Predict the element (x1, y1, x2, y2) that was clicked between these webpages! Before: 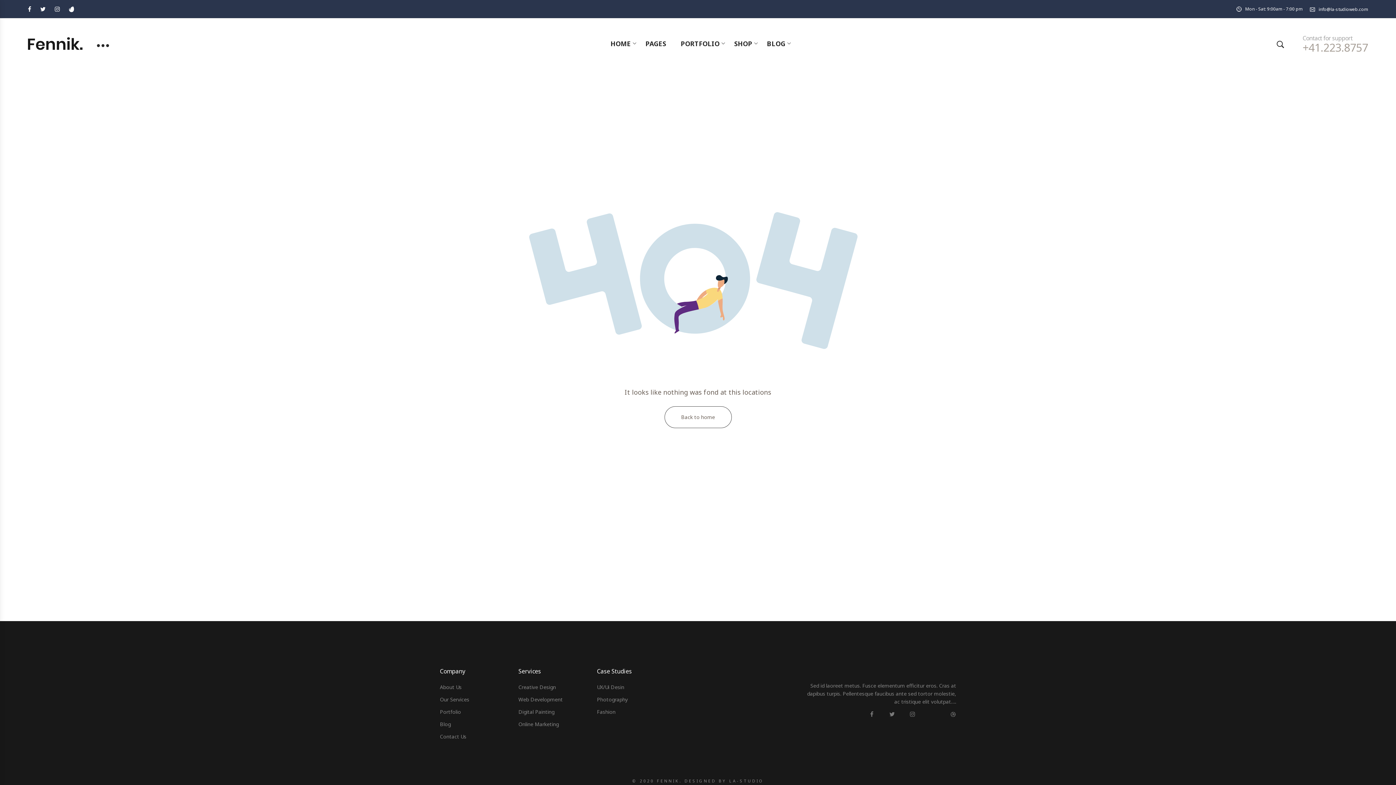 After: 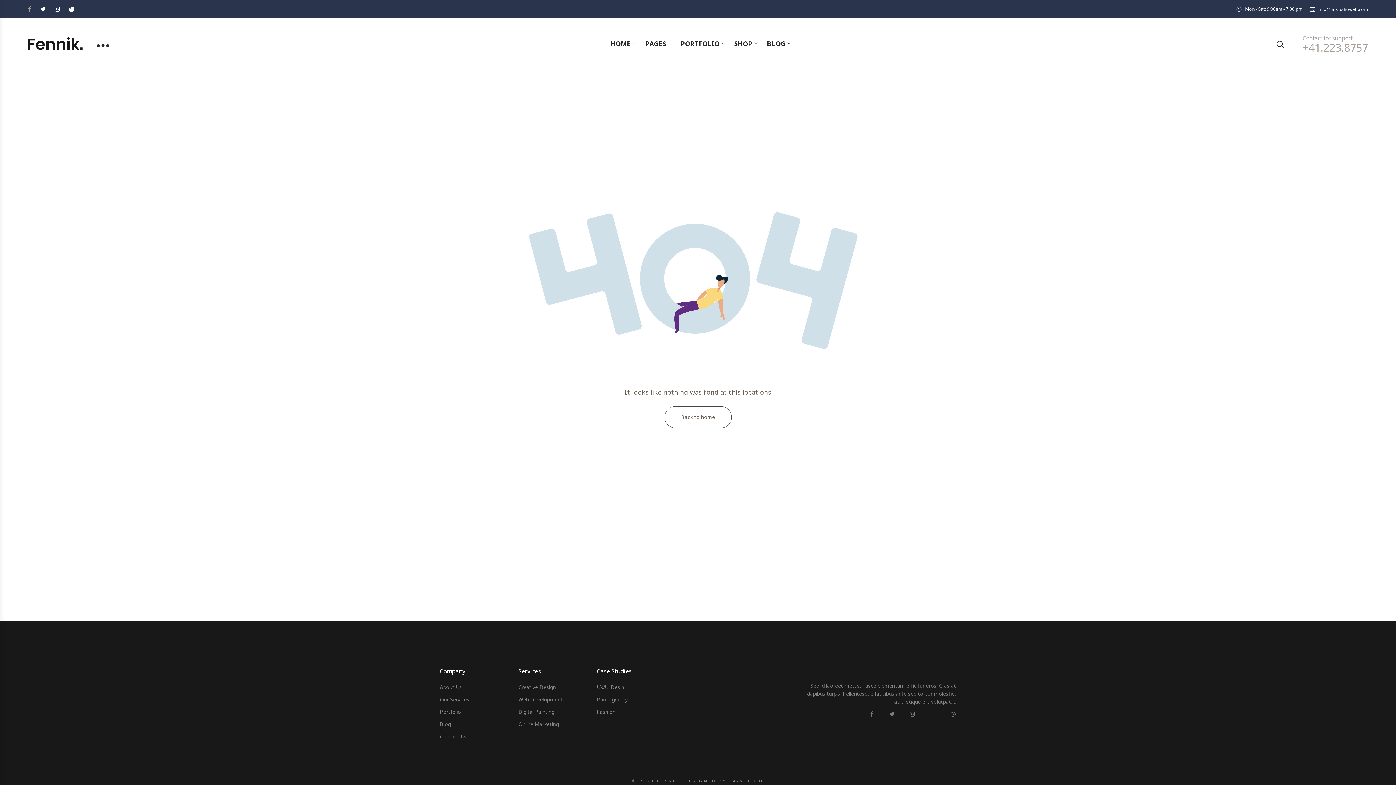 Action: bbox: (27, 3, 31, 14)